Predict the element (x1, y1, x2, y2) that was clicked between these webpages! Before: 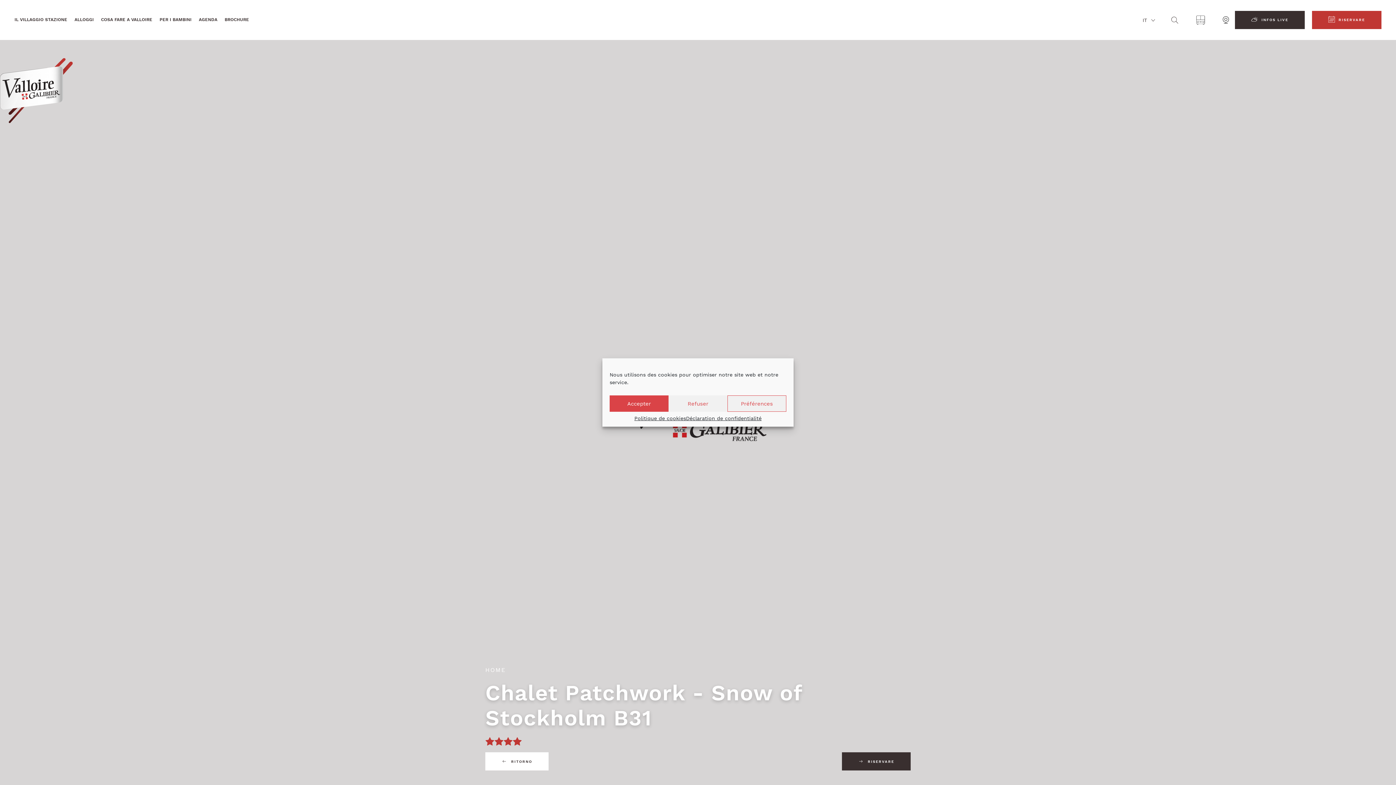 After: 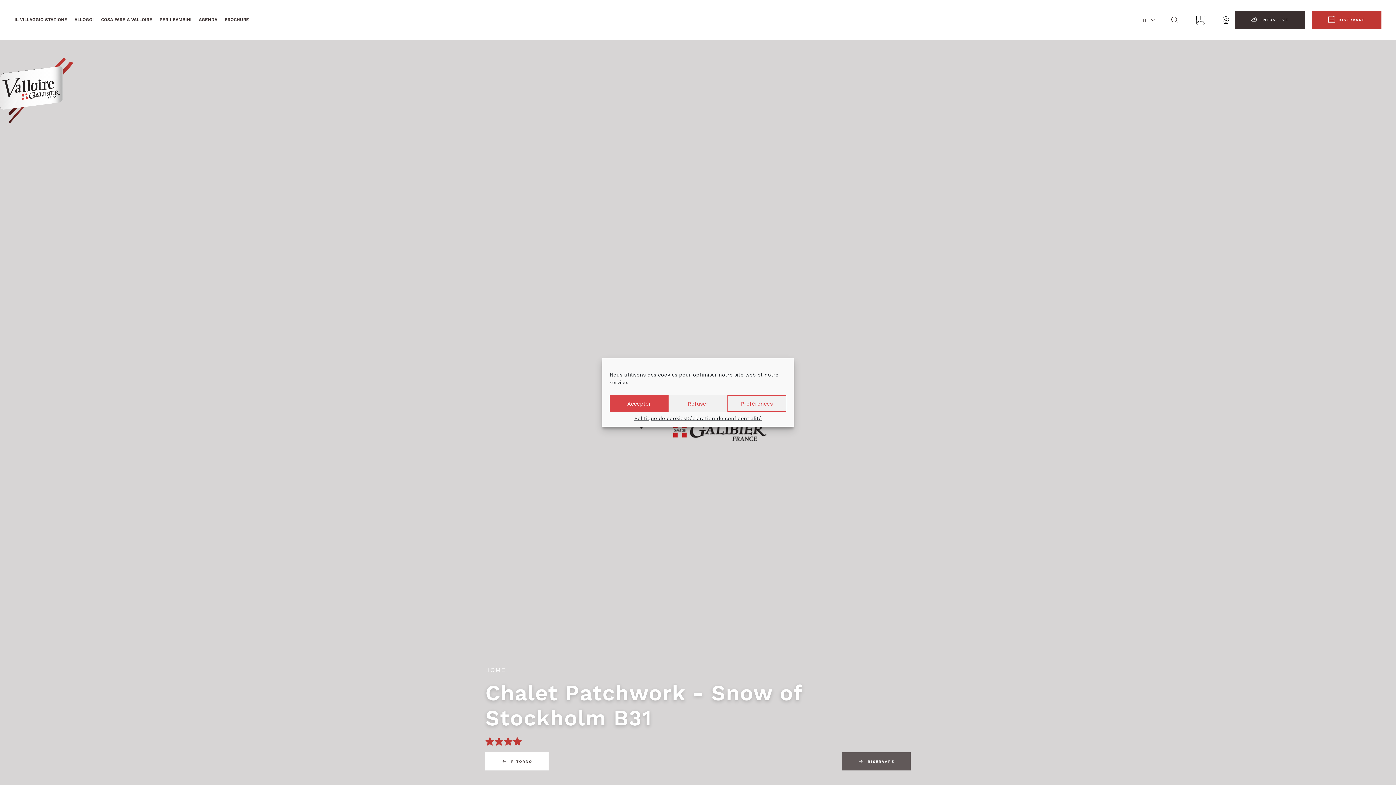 Action: label: RISERVARE bbox: (842, 752, 910, 770)